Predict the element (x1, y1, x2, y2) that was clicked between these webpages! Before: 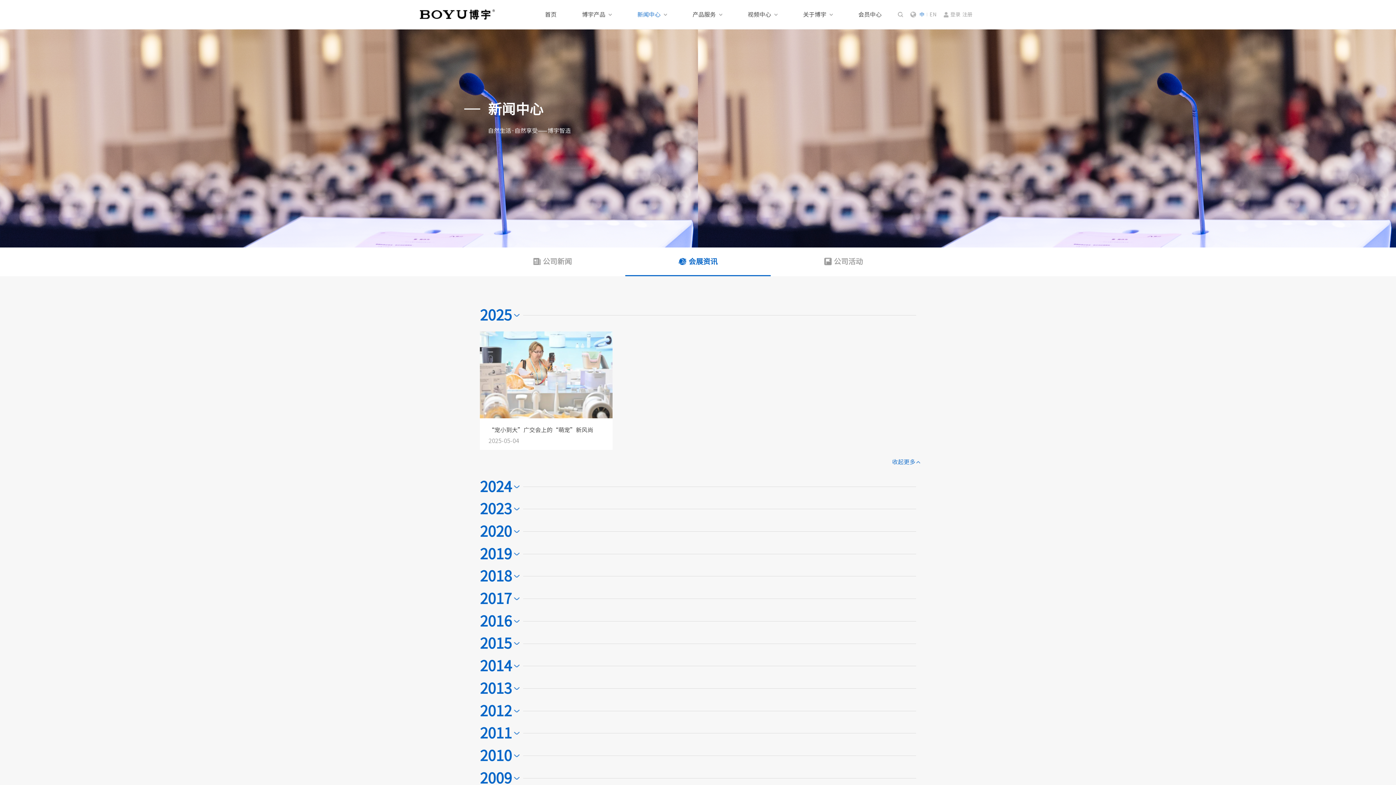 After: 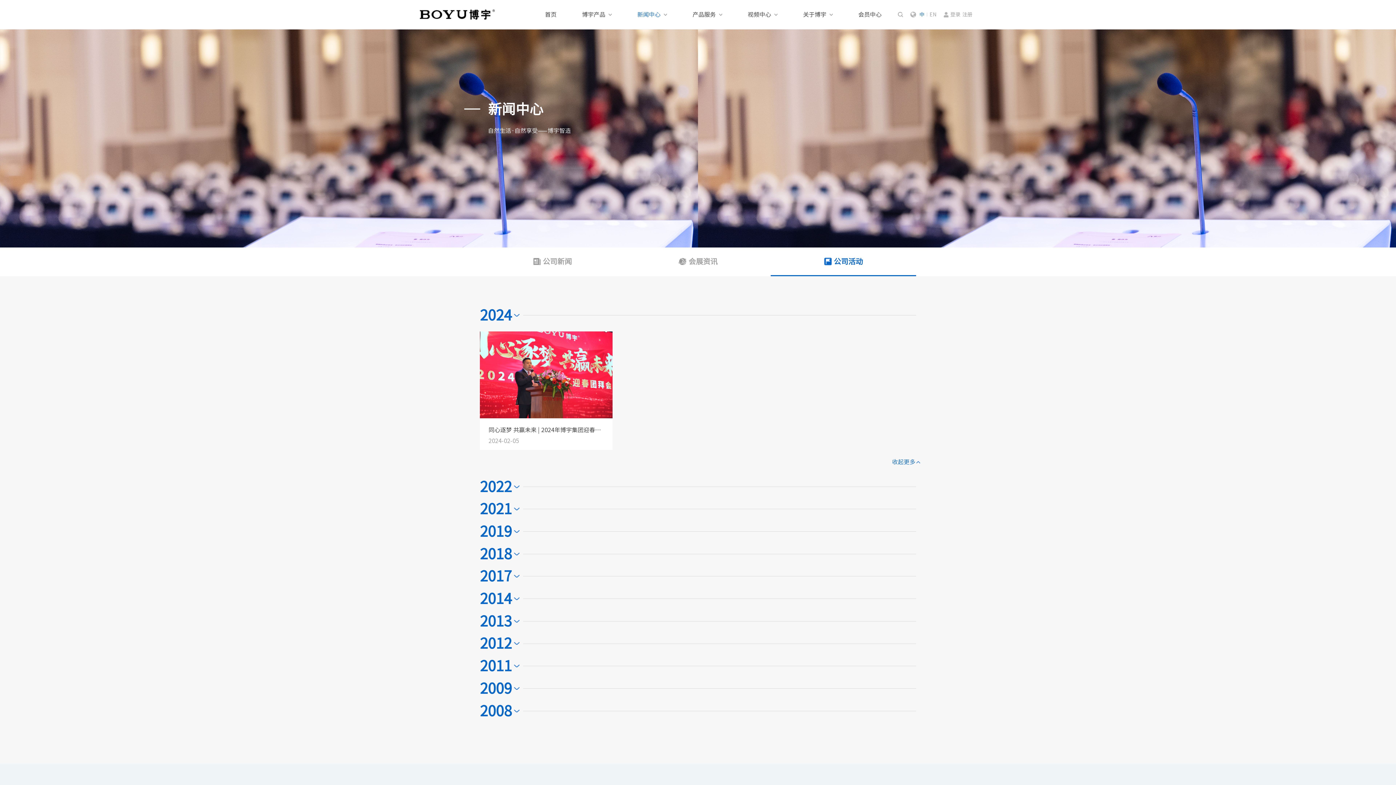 Action: bbox: (770, 247, 916, 276) label: 公司活动